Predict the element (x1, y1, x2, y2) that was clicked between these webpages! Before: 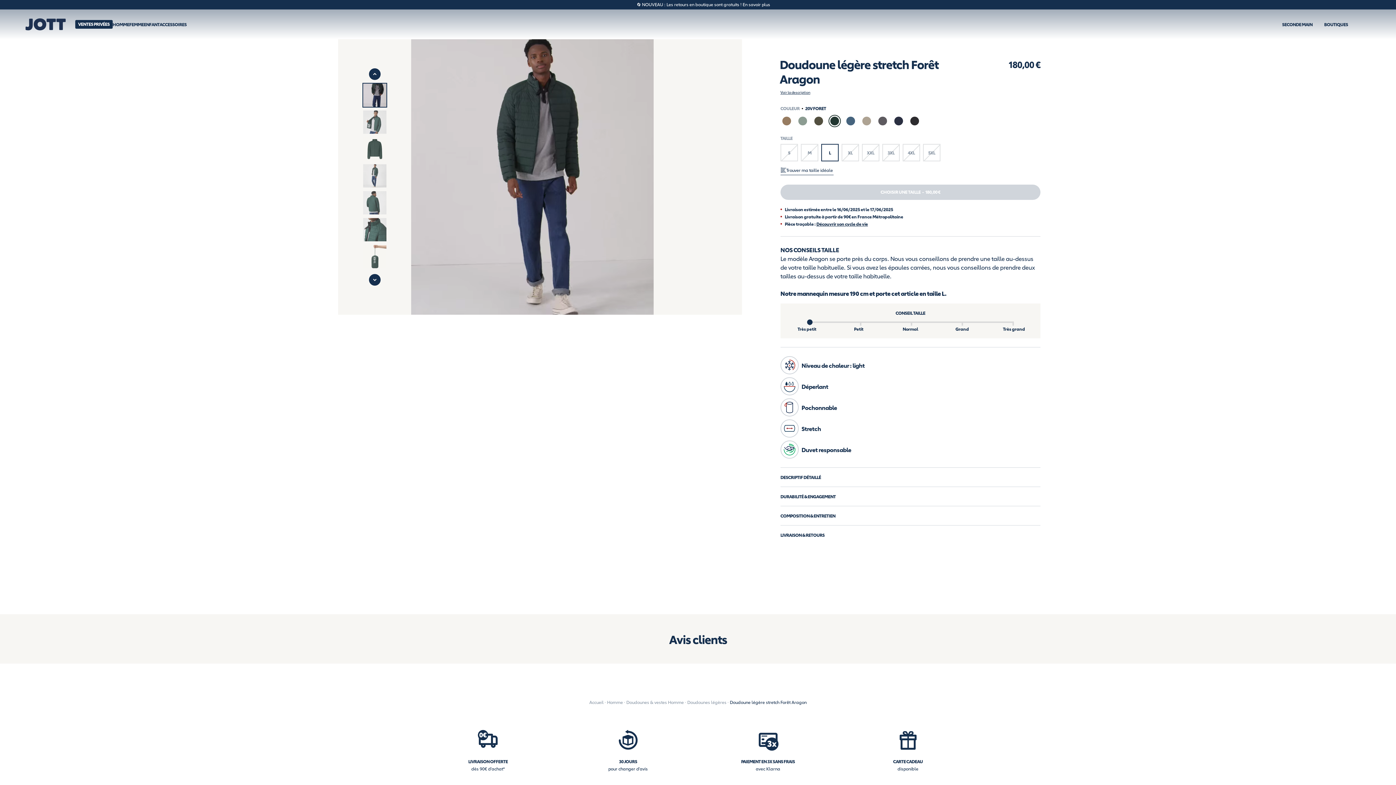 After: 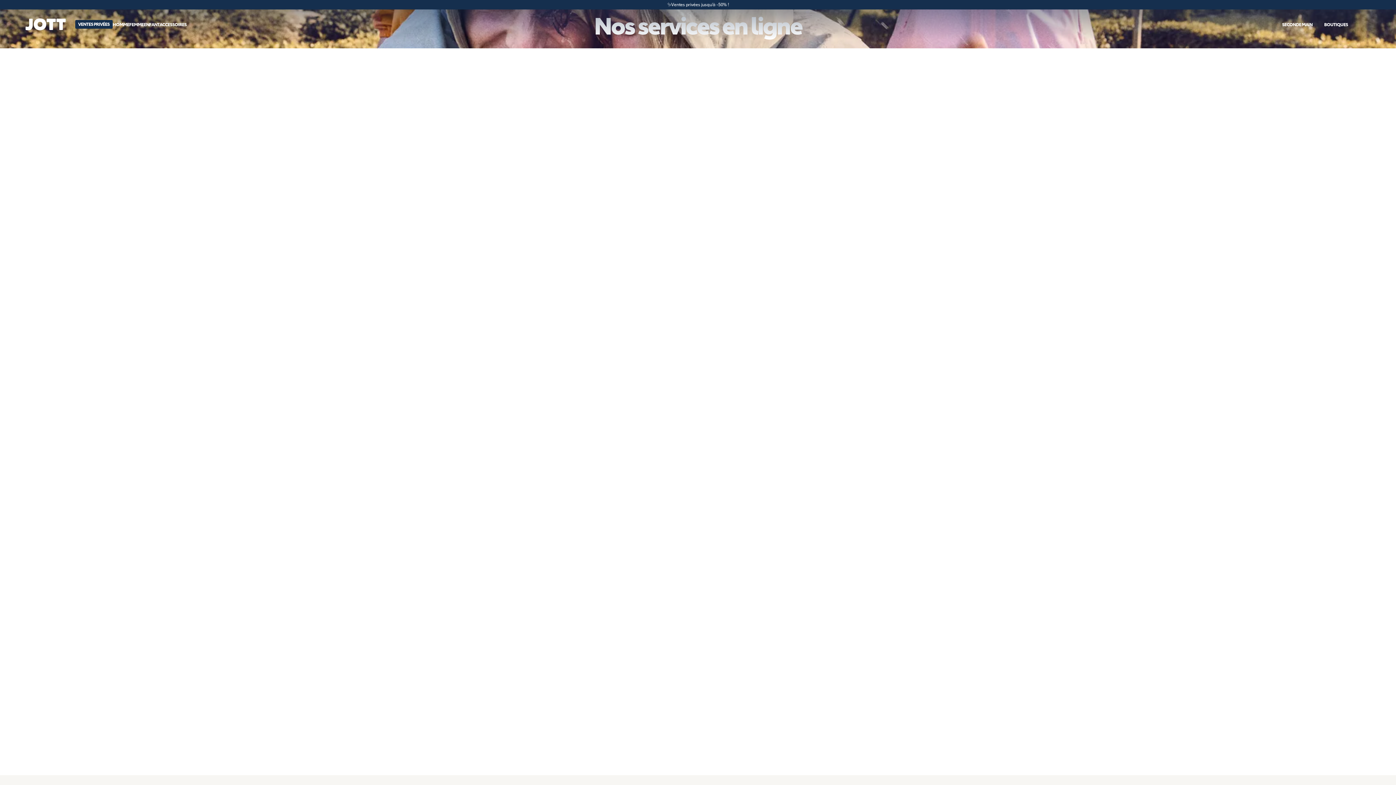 Action: bbox: (849, 729, 967, 772) label: CARTE CADEAU

disponible